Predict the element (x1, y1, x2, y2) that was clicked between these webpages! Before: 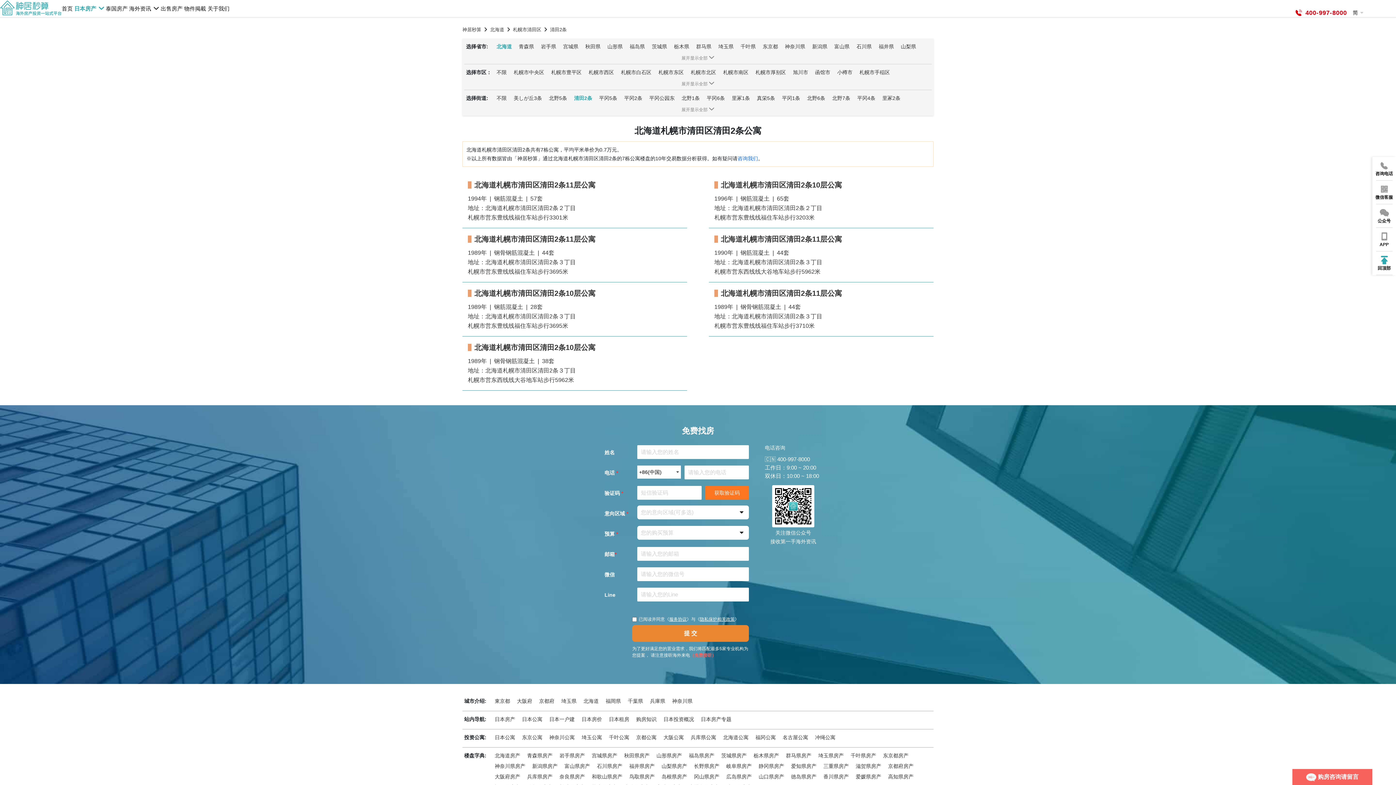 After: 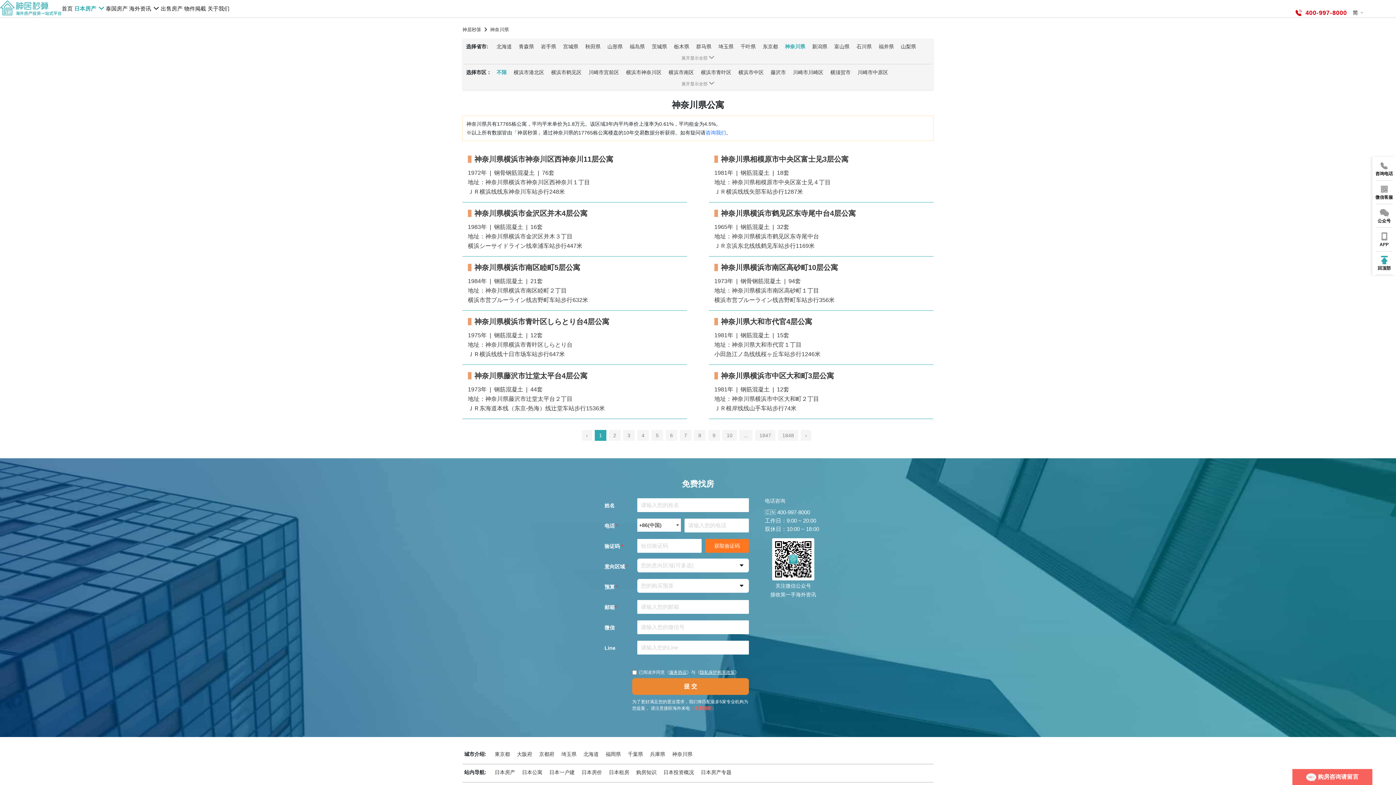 Action: bbox: (494, 762, 525, 770) label: 神奈川県房产